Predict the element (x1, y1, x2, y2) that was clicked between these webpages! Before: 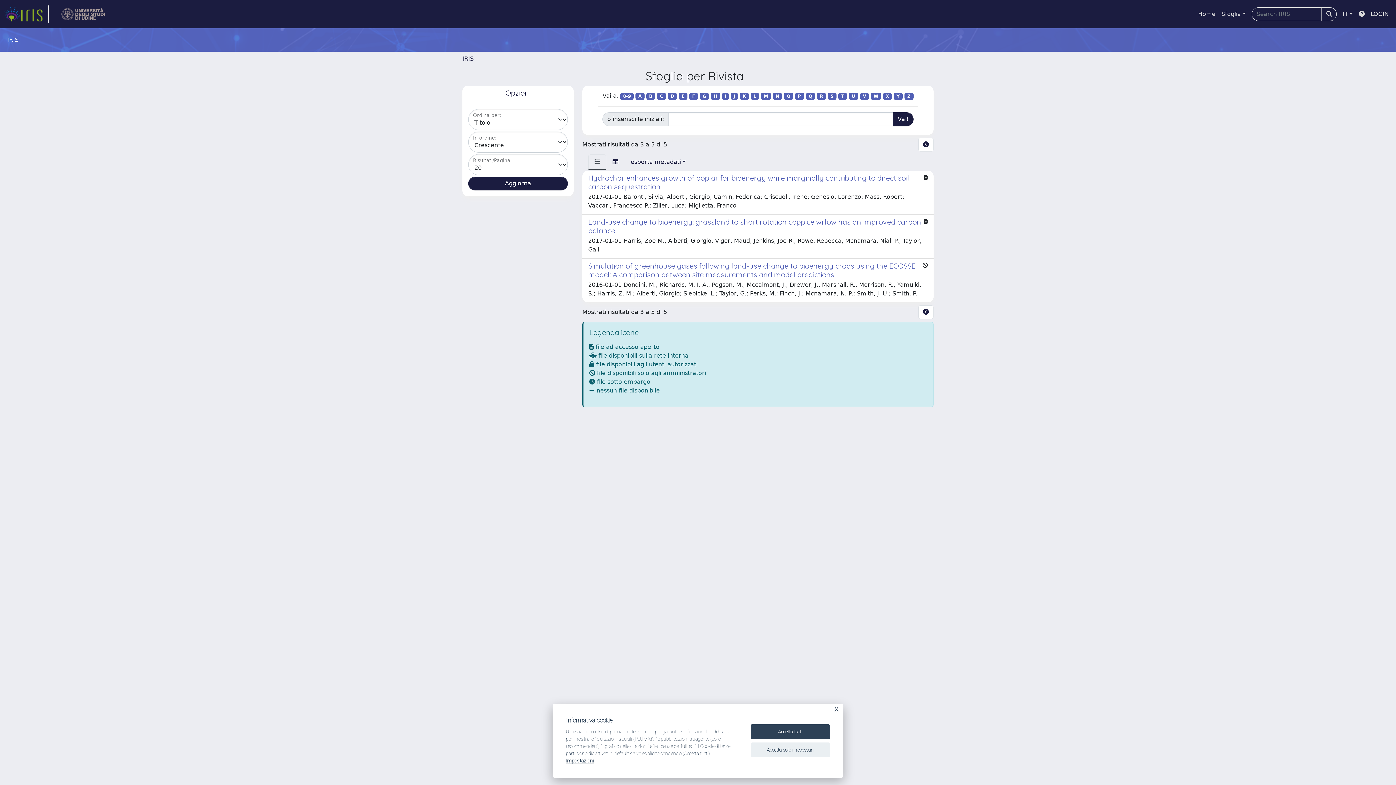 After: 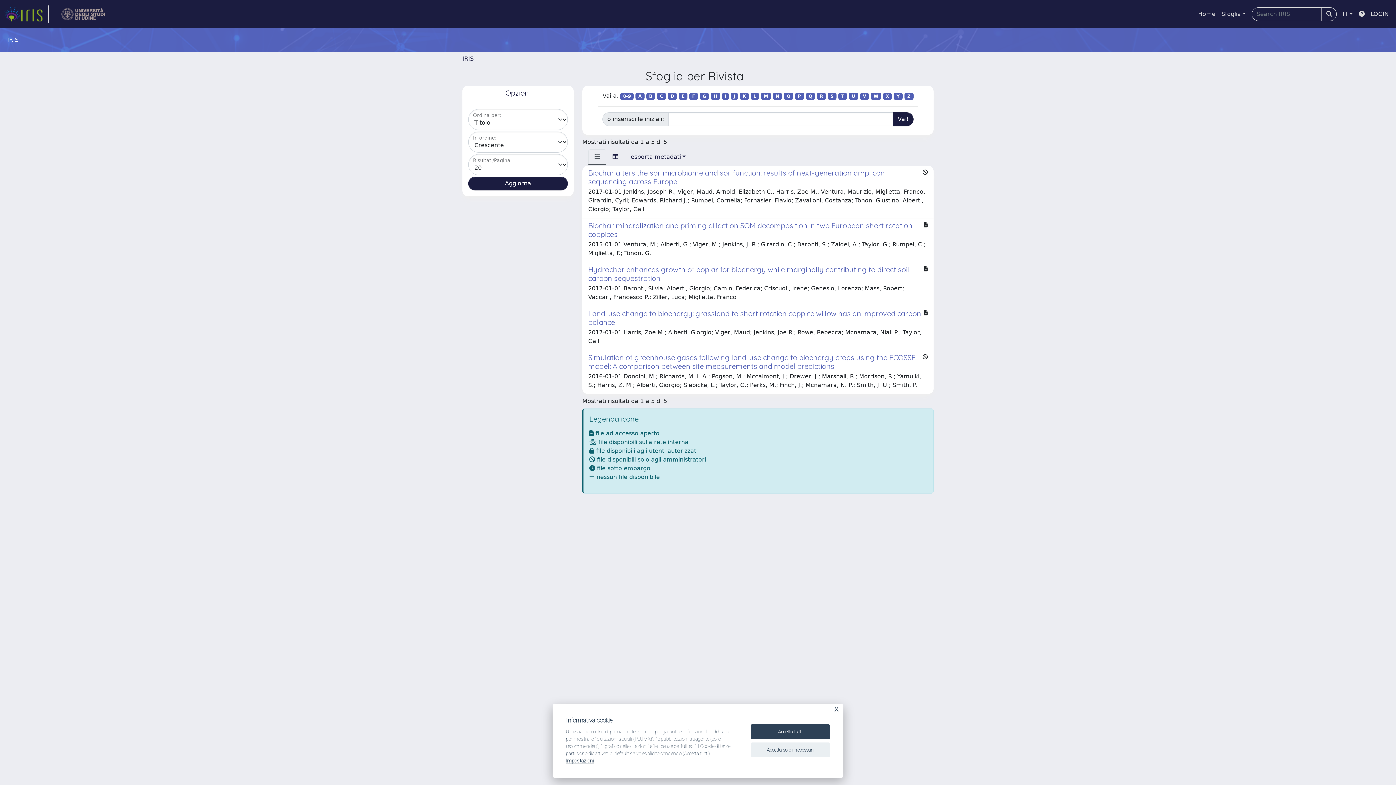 Action: bbox: (635, 92, 644, 100) label: A